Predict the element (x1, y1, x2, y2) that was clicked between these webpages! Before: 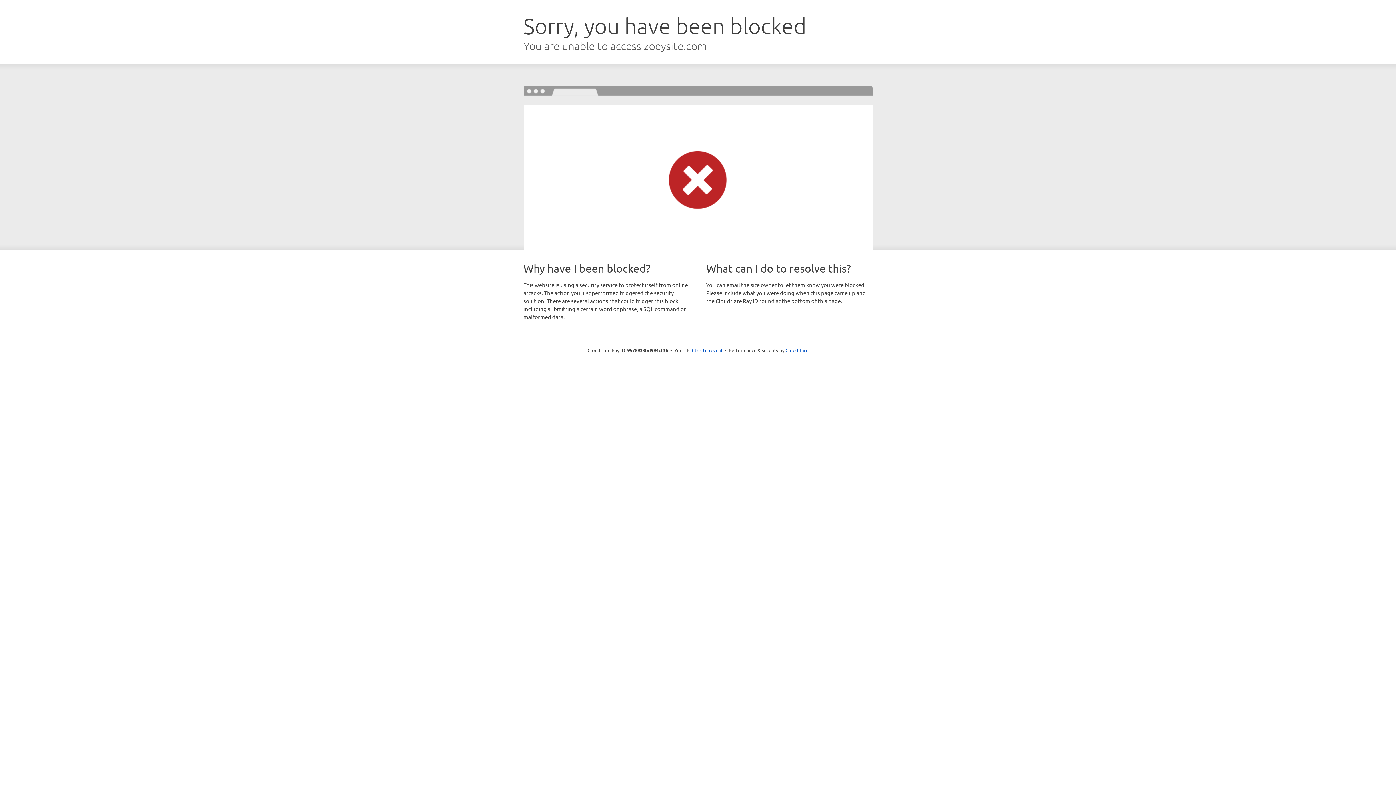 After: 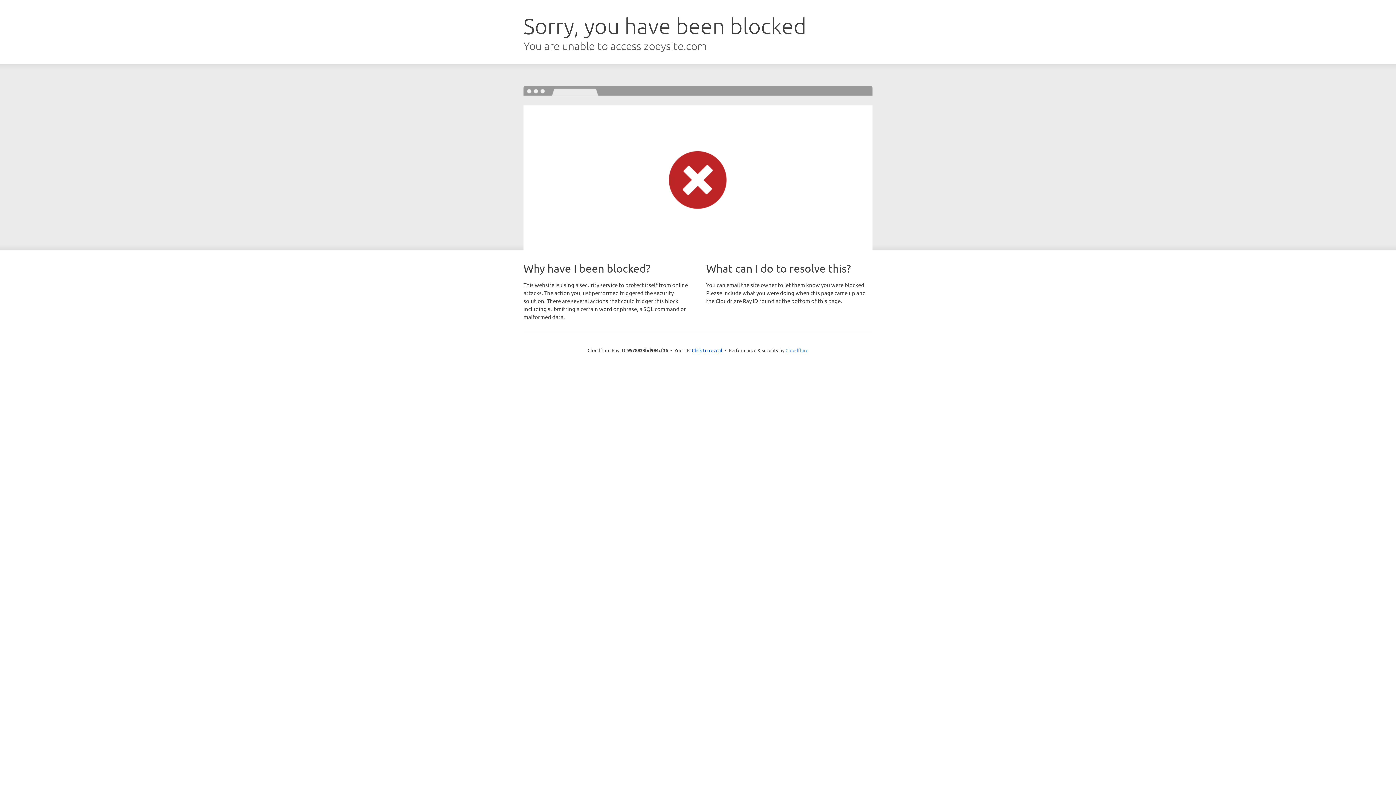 Action: label: Cloudflare bbox: (785, 347, 808, 353)